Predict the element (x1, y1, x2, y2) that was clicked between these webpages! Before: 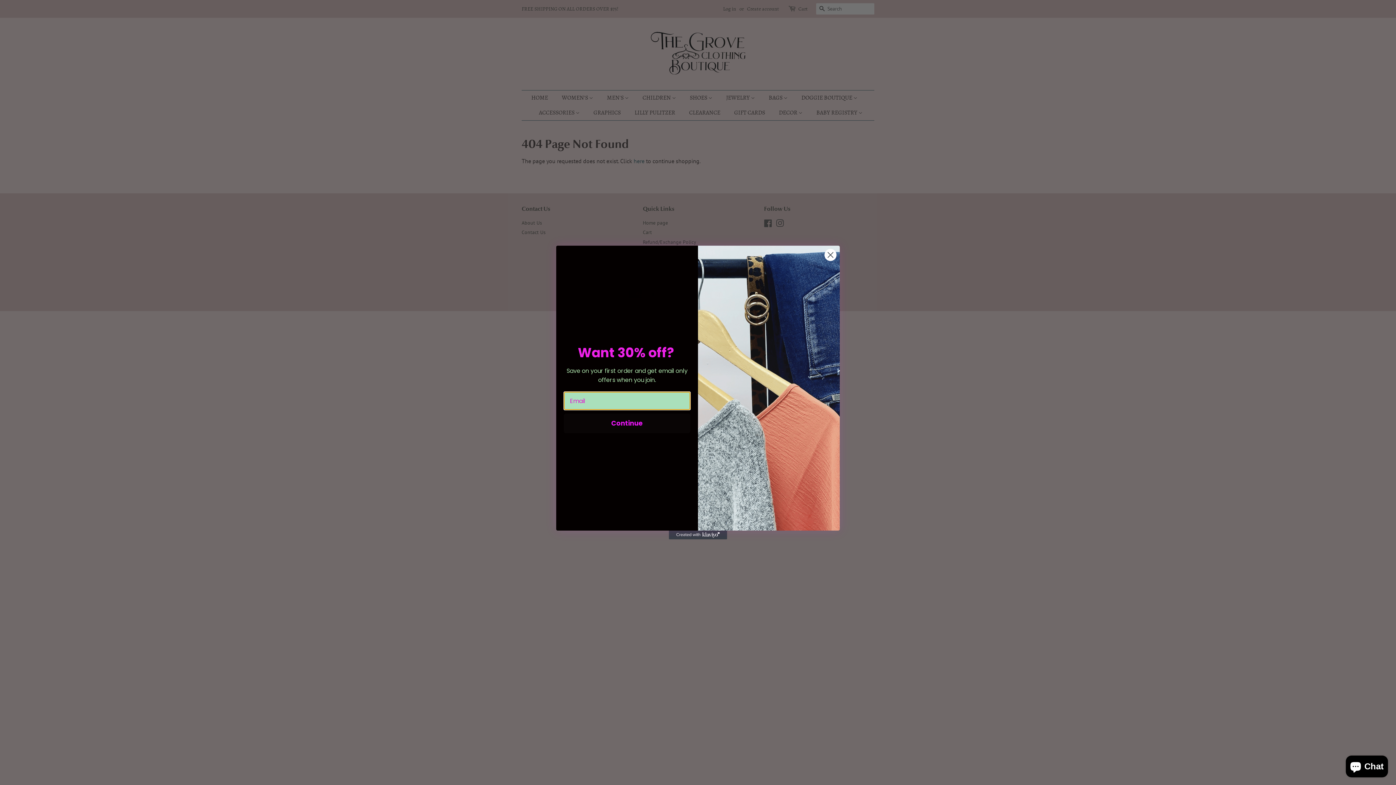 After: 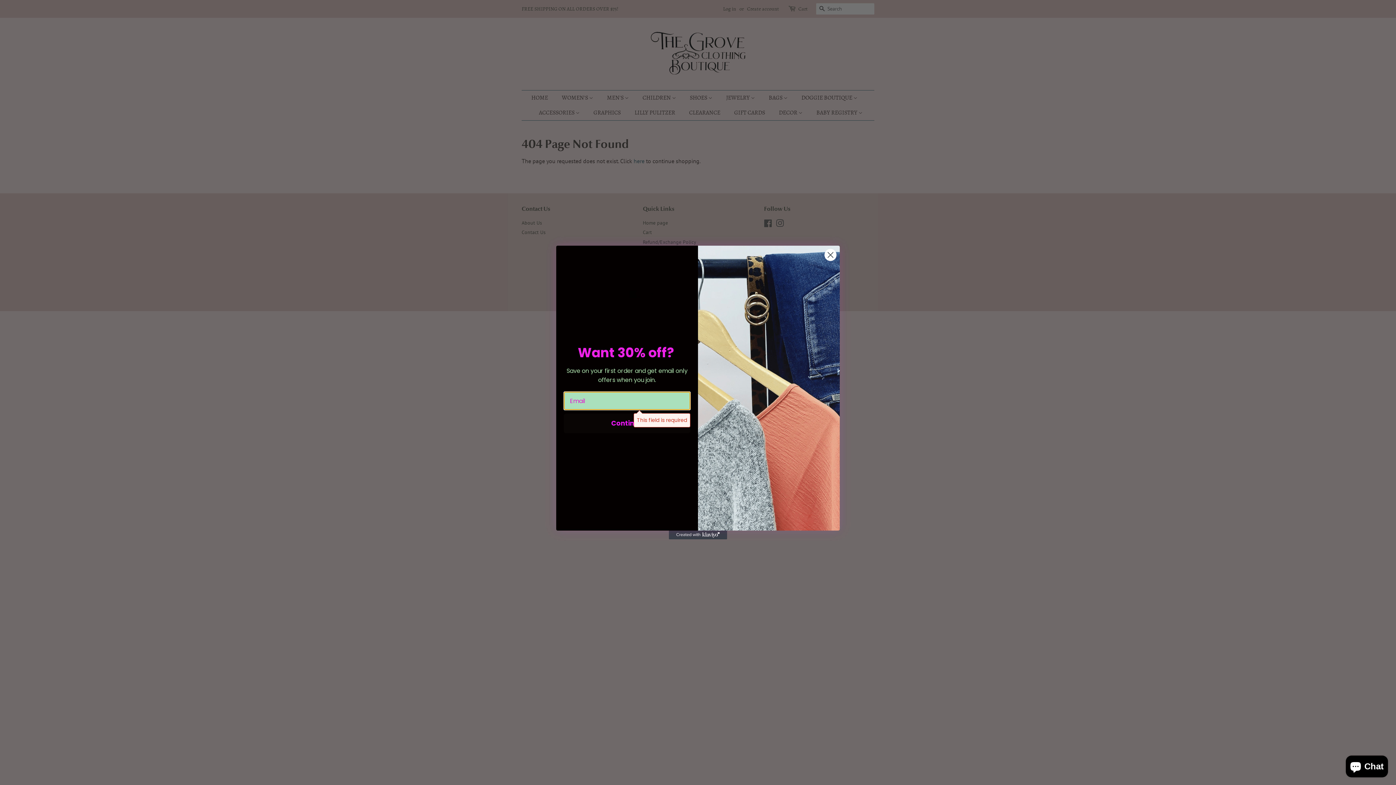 Action: bbox: (564, 413, 690, 433) label: Continue